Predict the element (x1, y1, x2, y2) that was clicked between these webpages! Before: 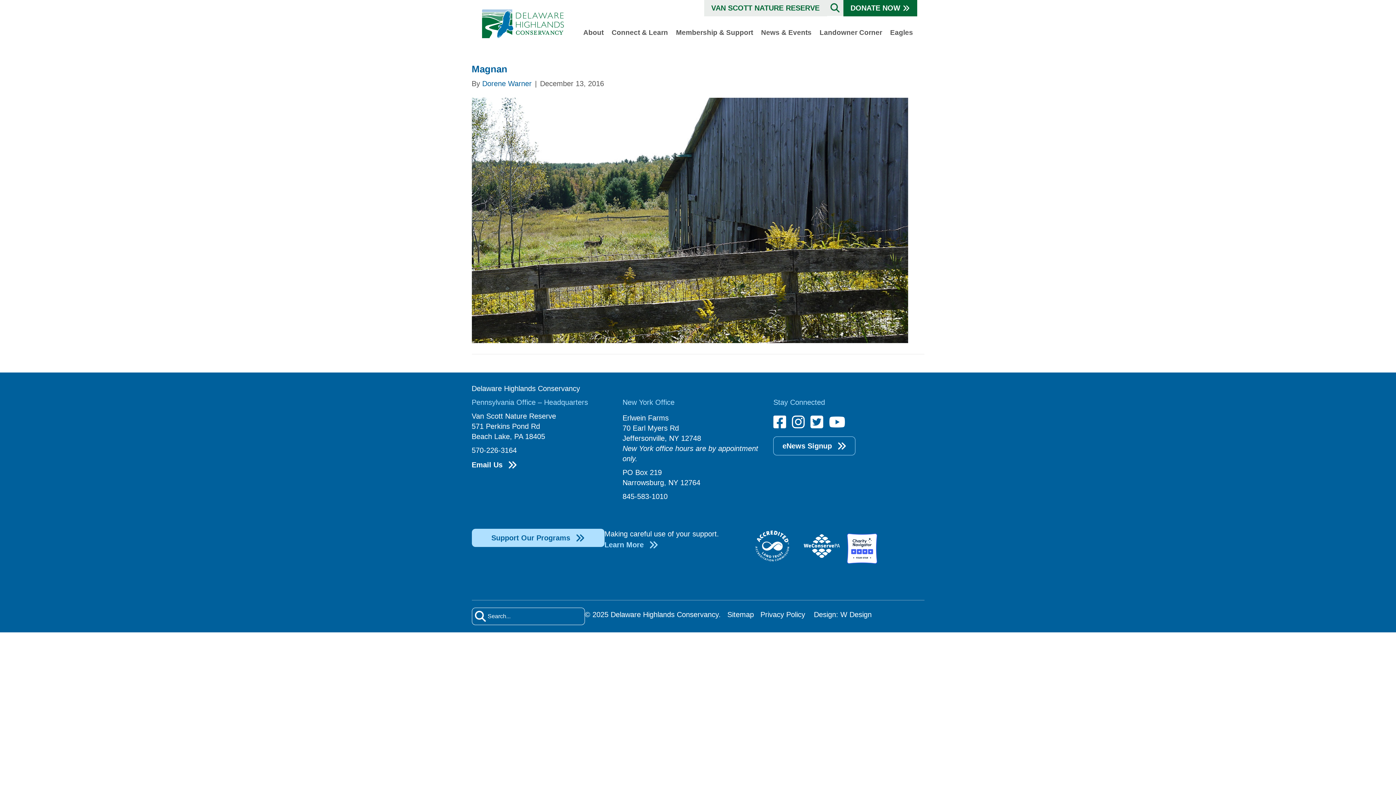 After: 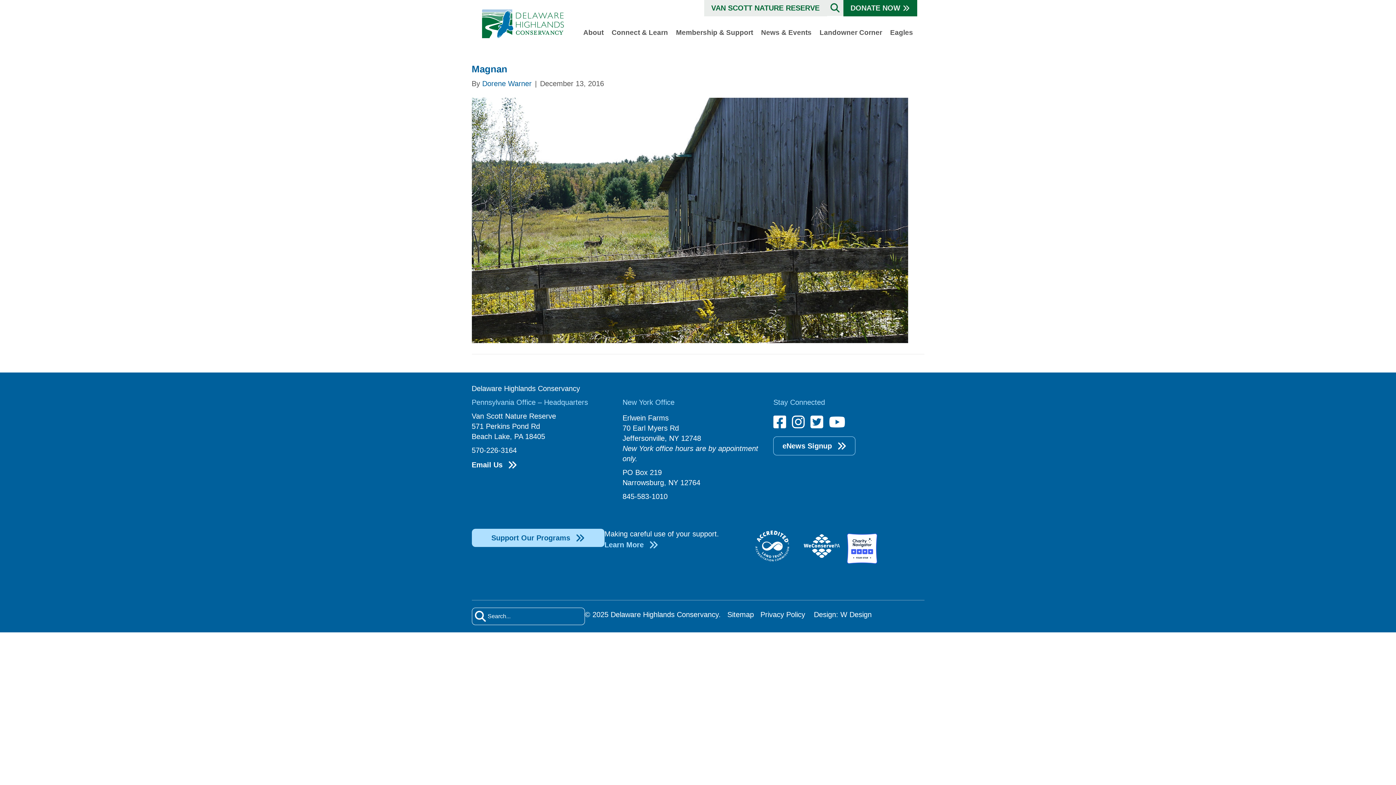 Action: label: DONATE NOW bbox: (843, 0, 917, 16)